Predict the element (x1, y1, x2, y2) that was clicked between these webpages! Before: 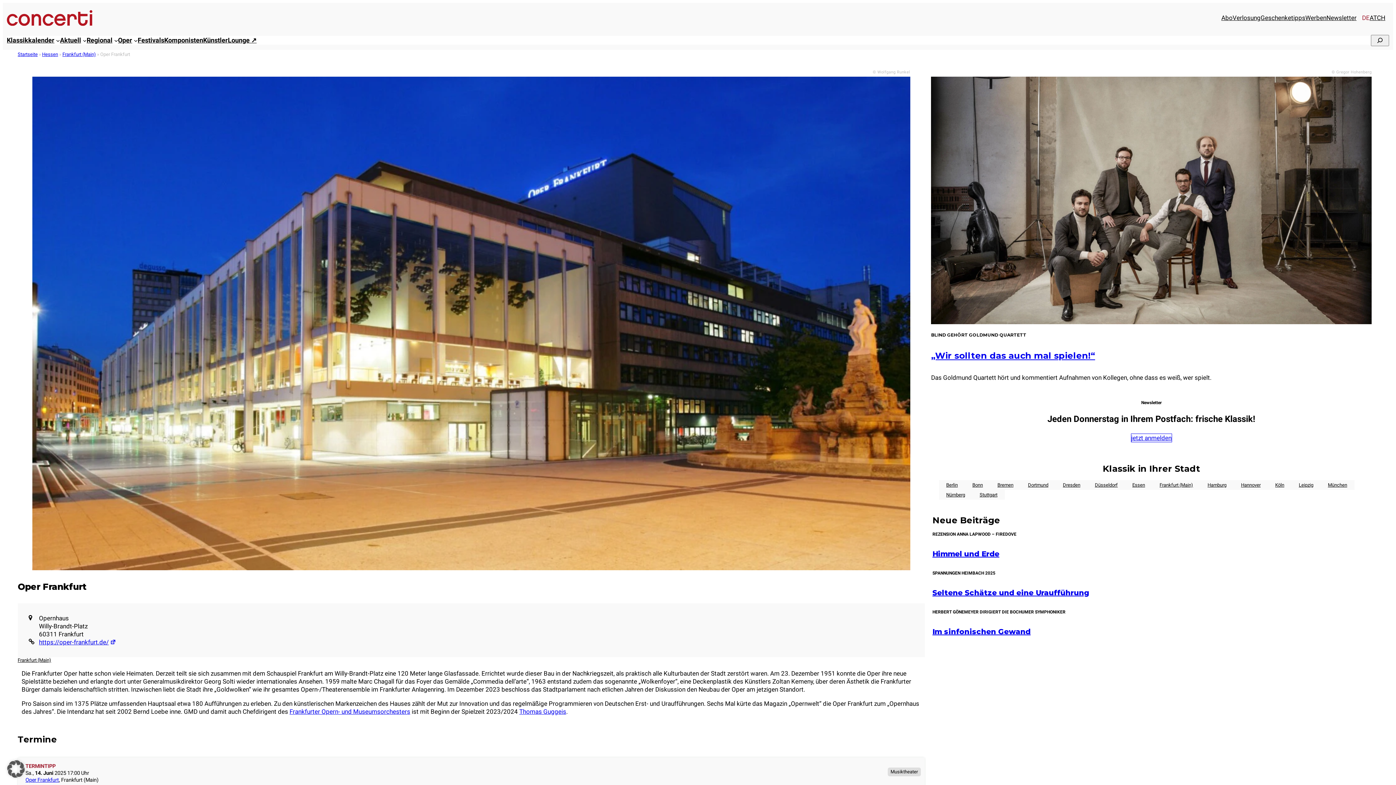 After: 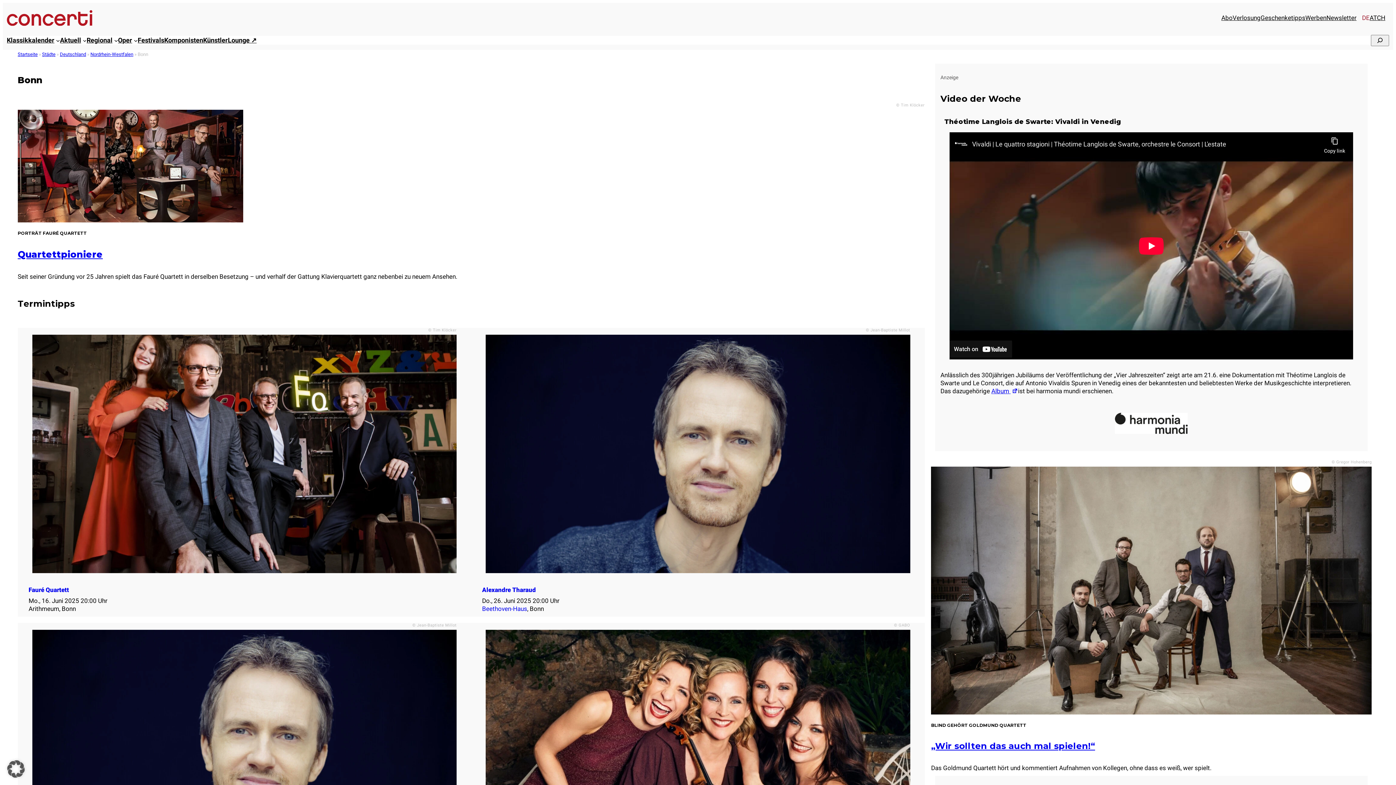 Action: label: Bonn bbox: (965, 480, 990, 490)